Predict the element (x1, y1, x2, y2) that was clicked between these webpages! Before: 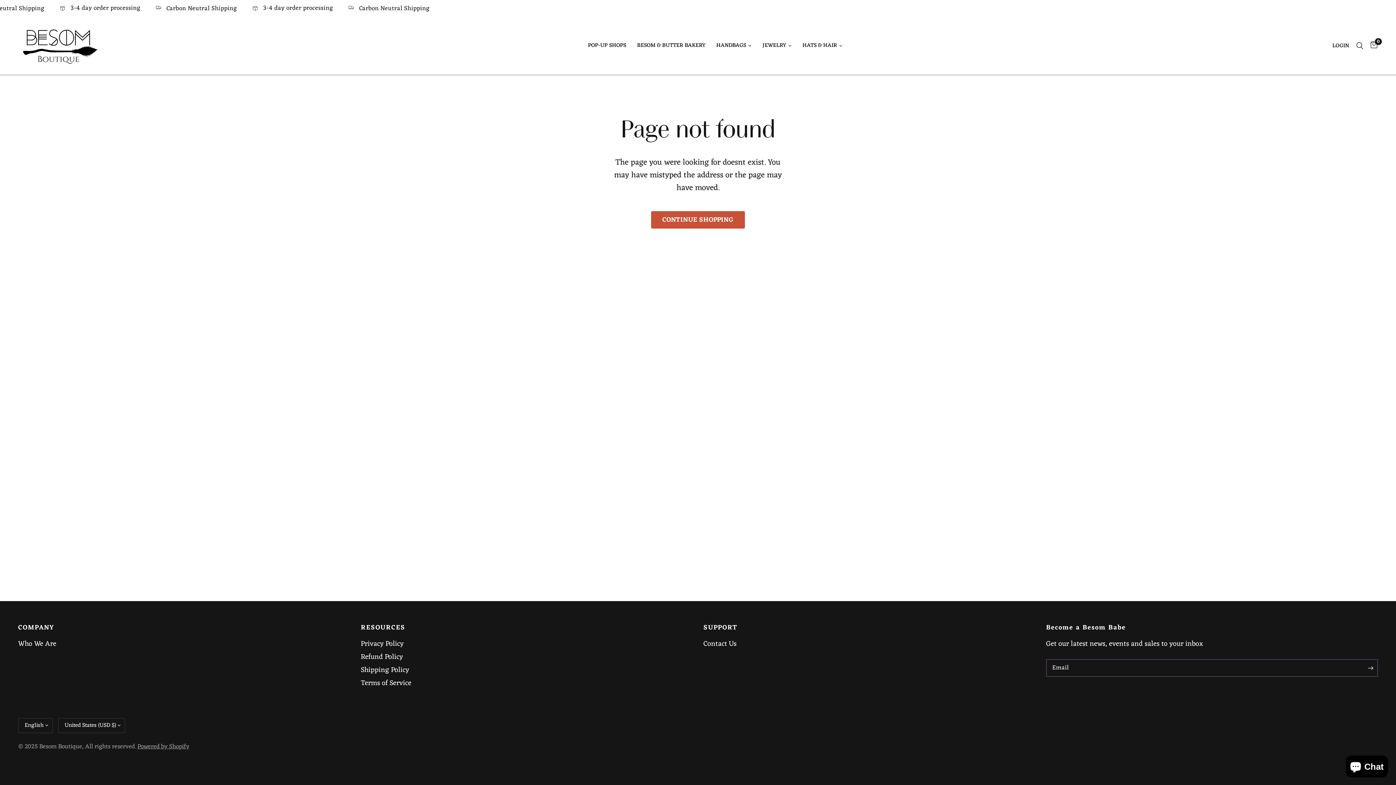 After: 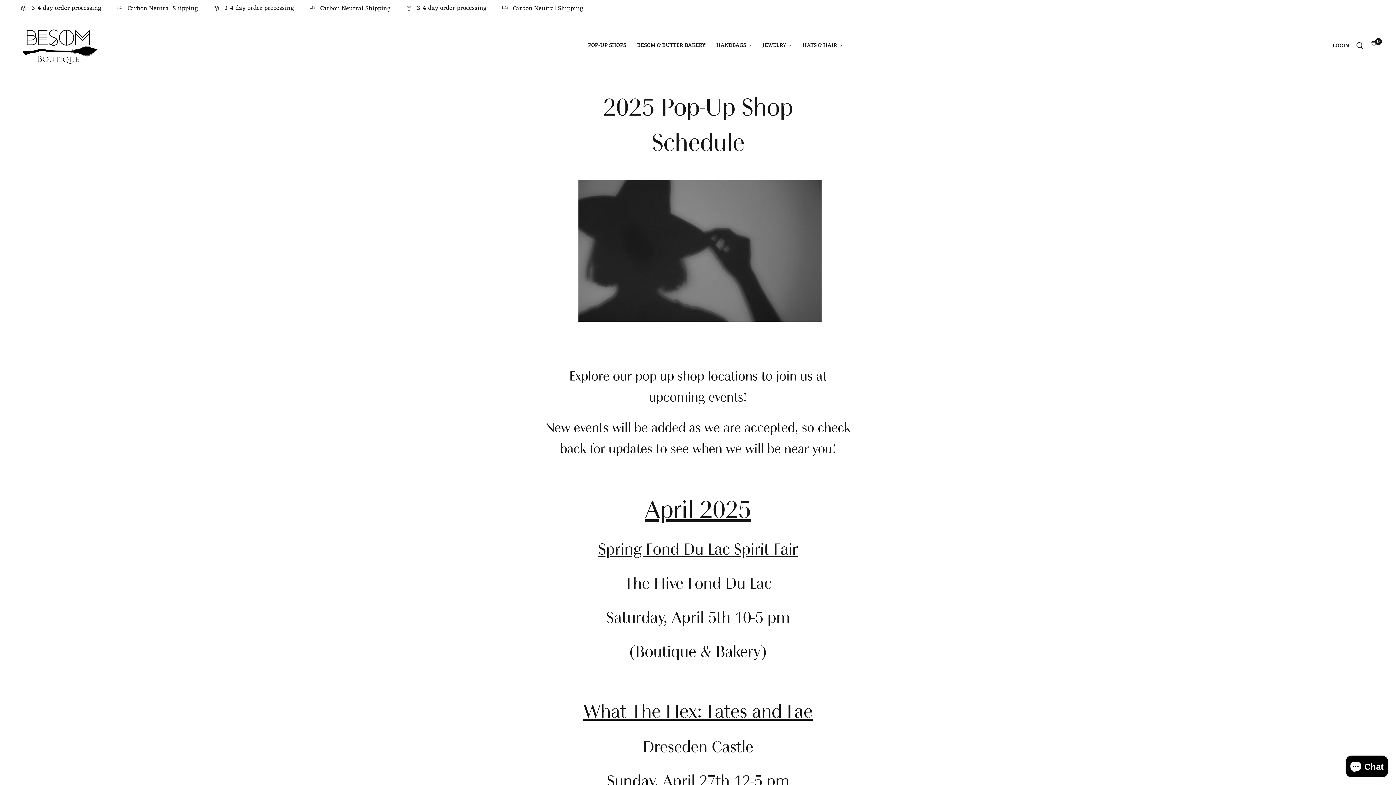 Action: bbox: (588, 41, 626, 50) label: POP-UP SHOPS